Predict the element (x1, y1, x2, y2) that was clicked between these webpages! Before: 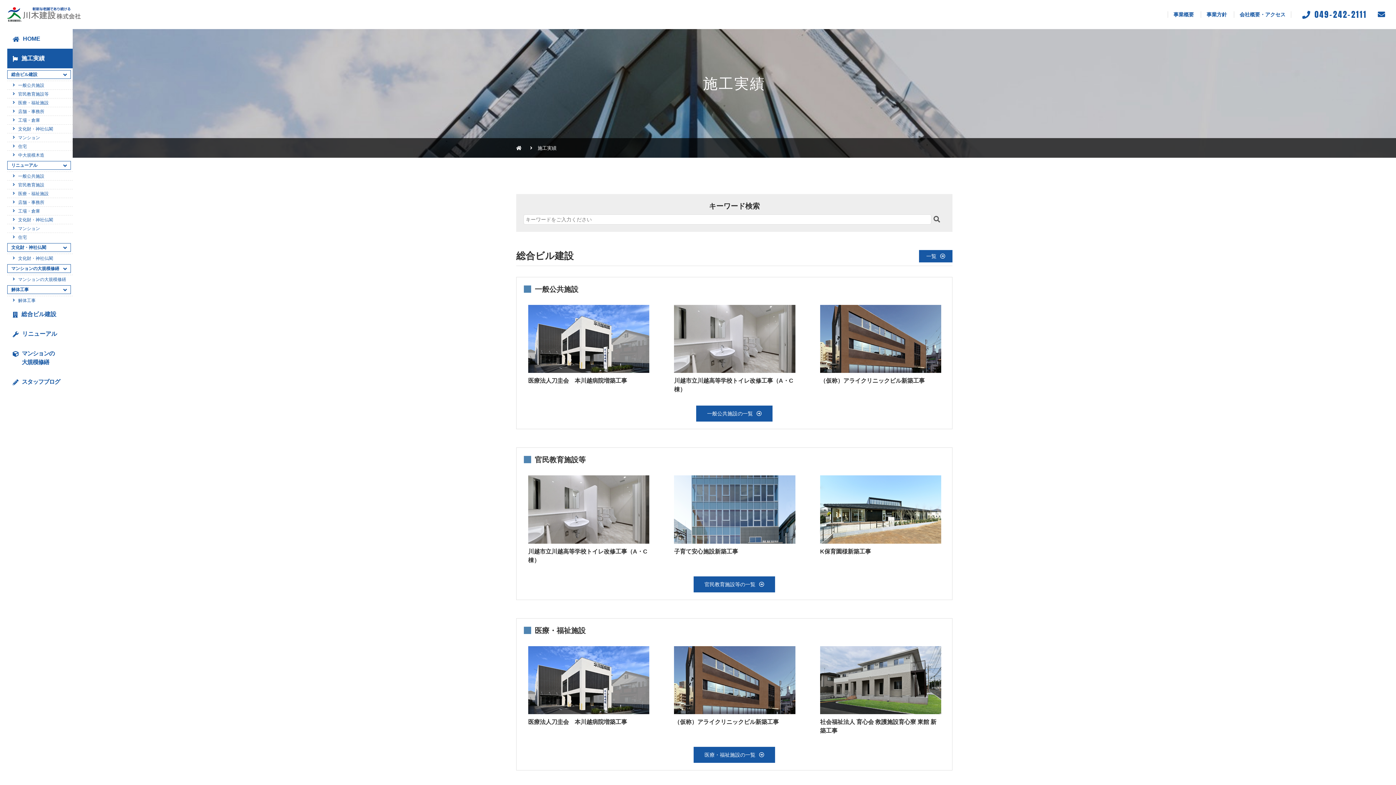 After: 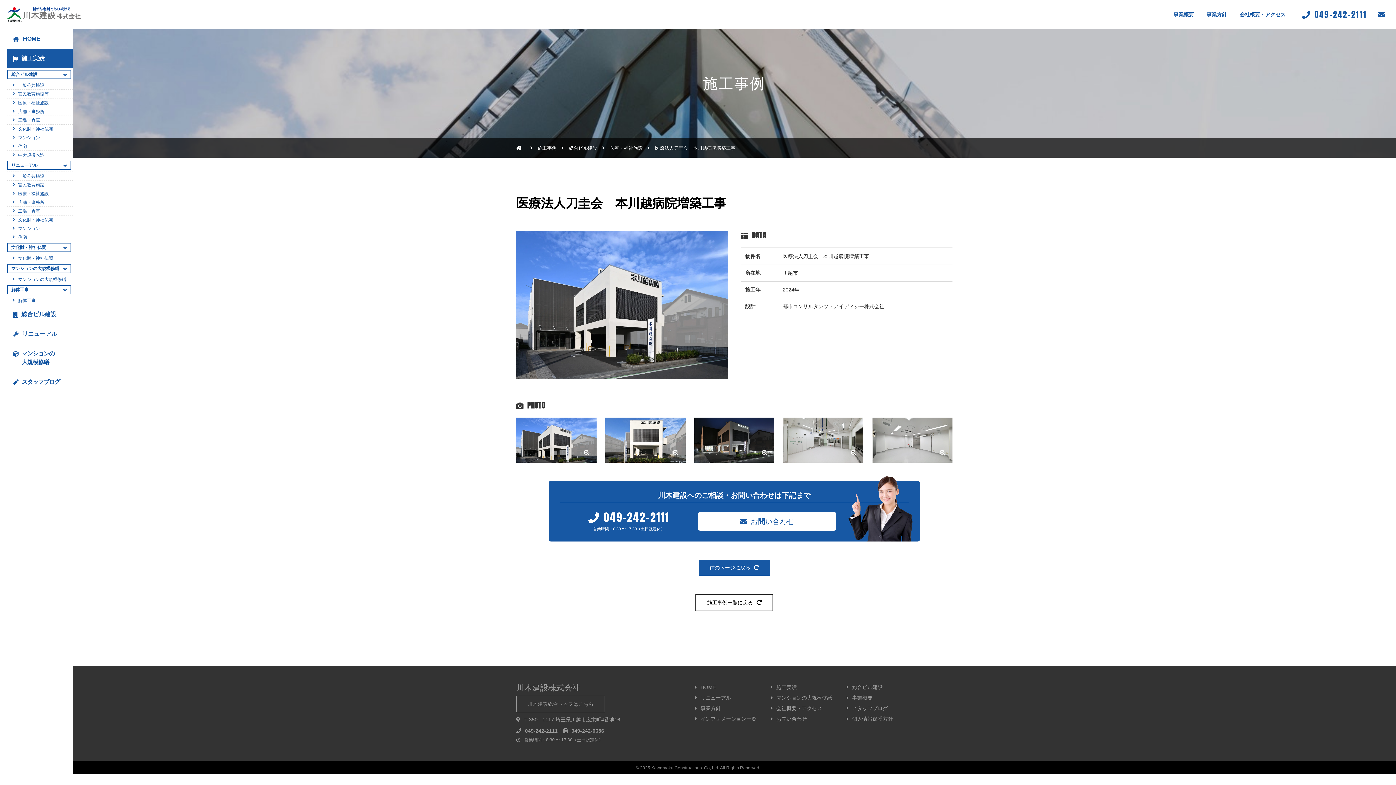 Action: label: 医療法人刀圭会　本川越病院増築工事 bbox: (524, 301, 653, 397)